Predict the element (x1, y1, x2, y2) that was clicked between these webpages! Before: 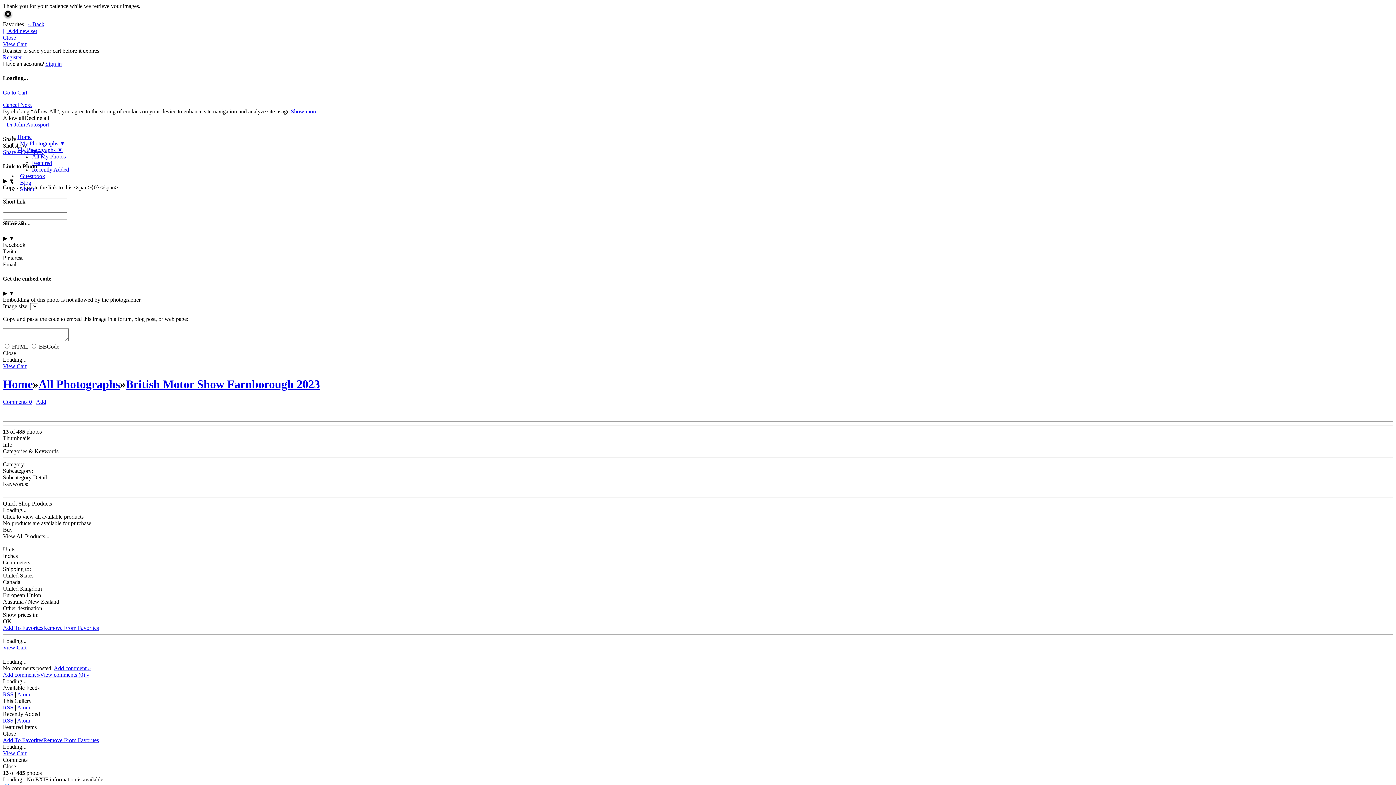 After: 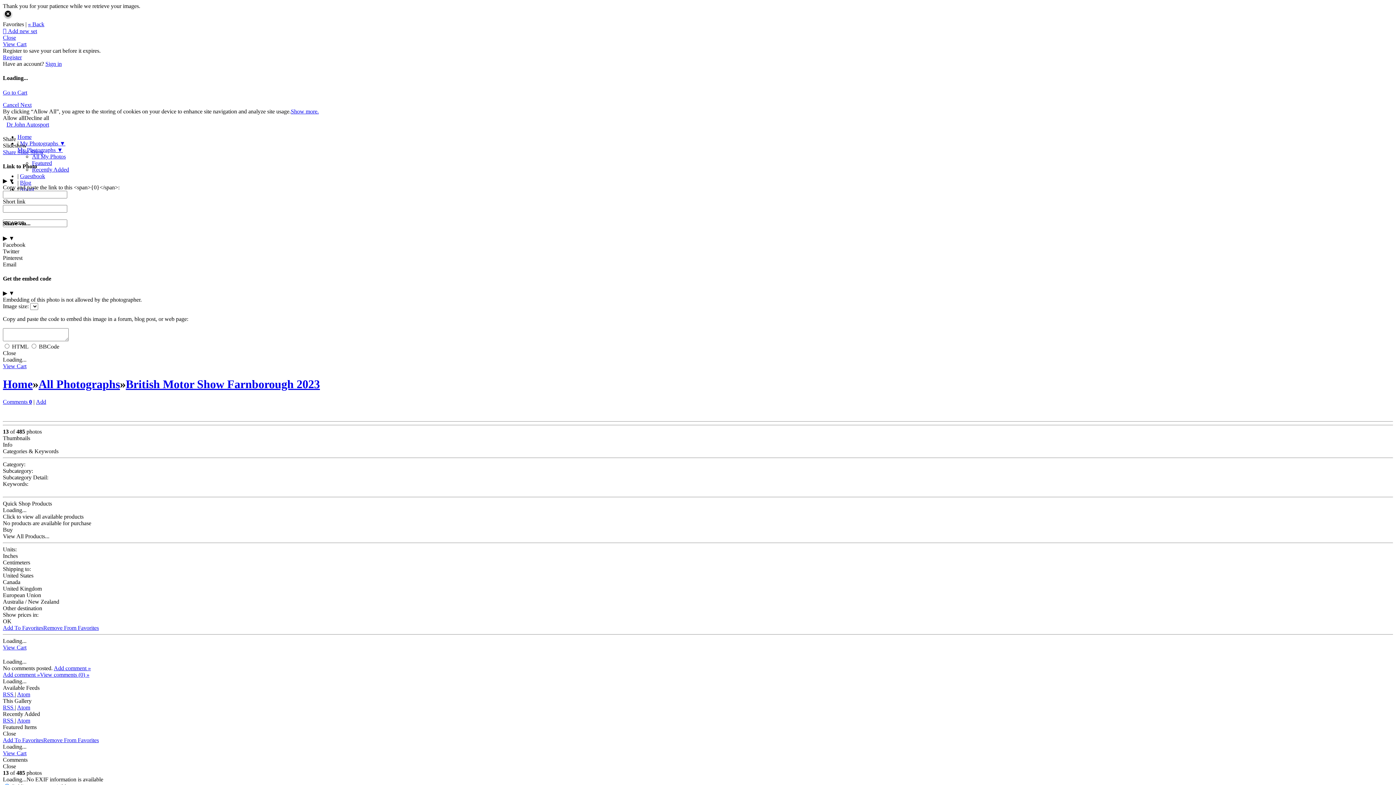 Action: bbox: (36, 398, 46, 405) label: Add